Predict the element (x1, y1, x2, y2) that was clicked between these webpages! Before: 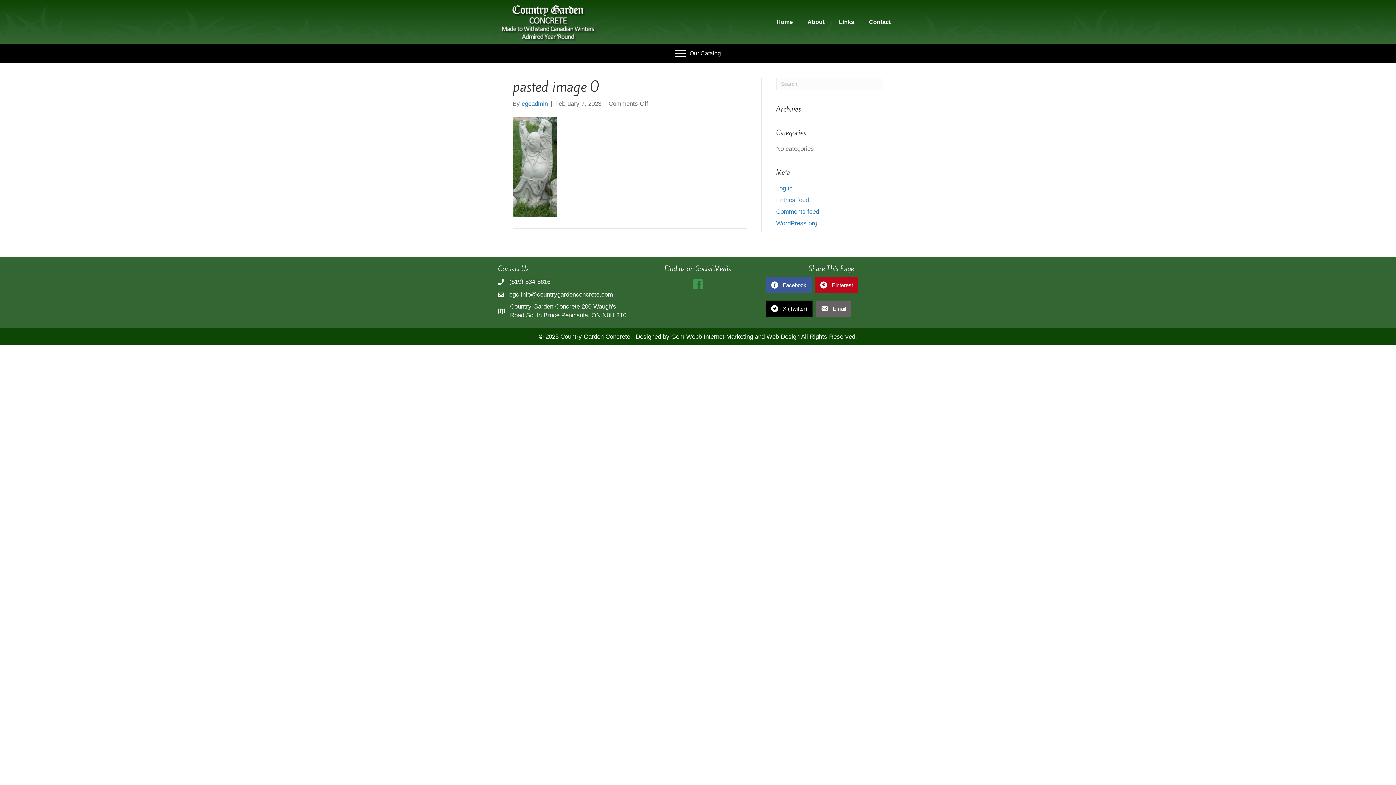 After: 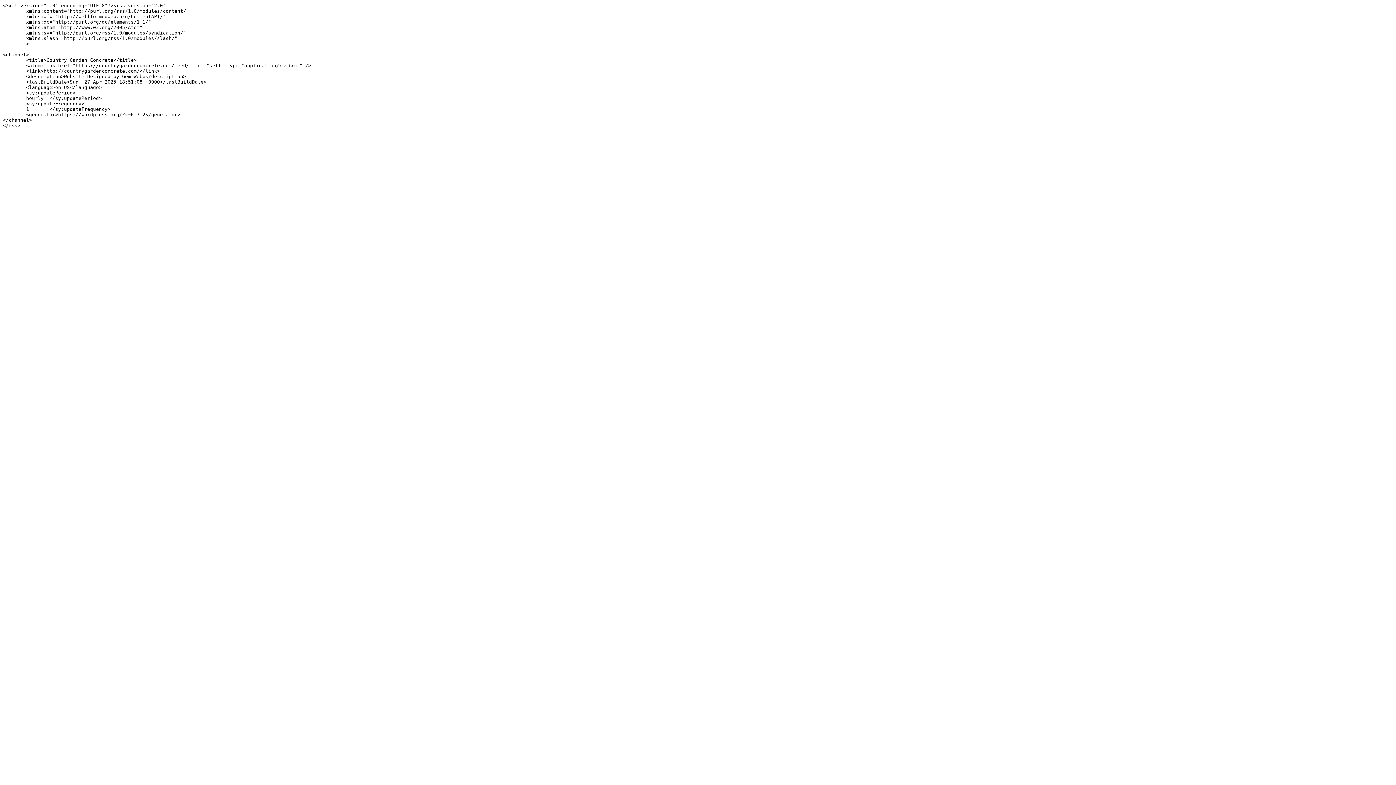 Action: bbox: (776, 196, 809, 203) label: Entries feed